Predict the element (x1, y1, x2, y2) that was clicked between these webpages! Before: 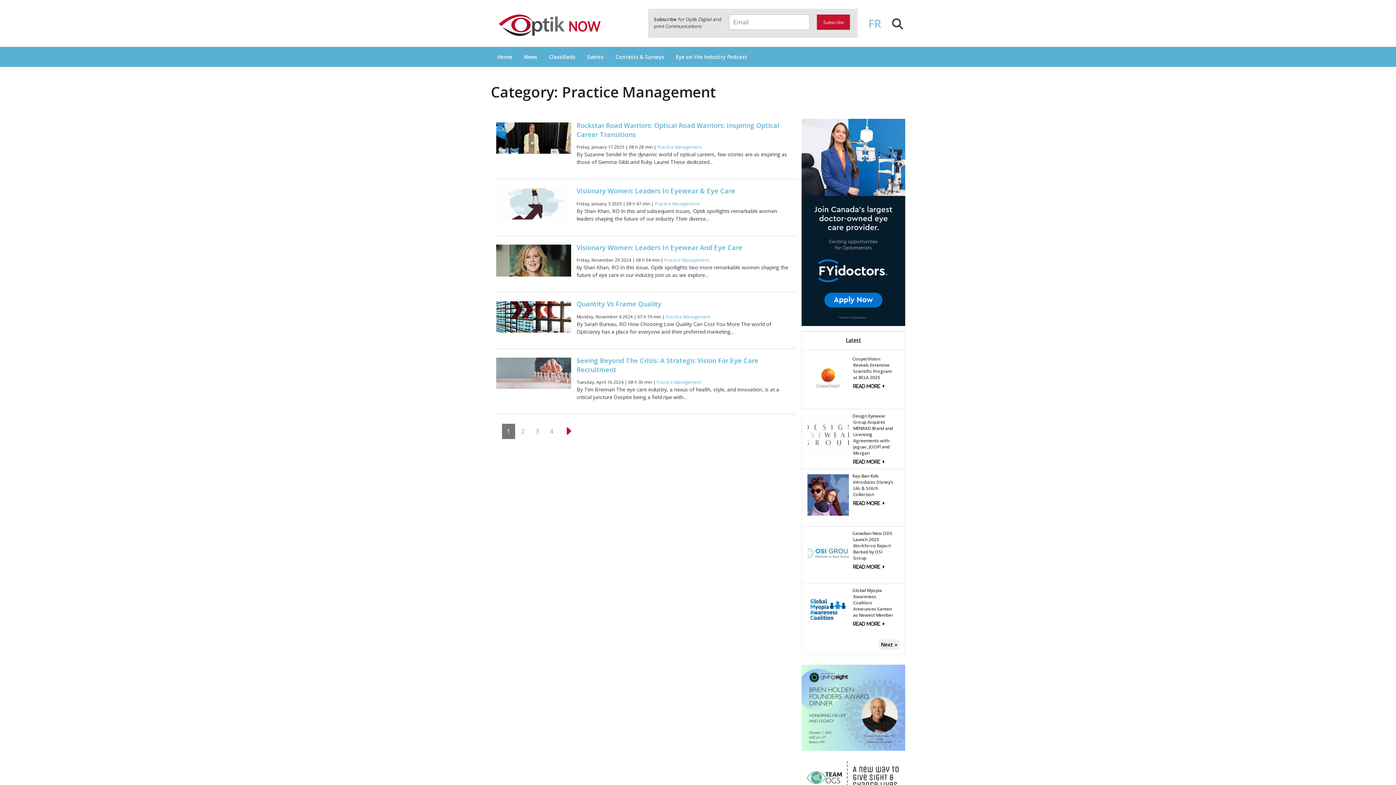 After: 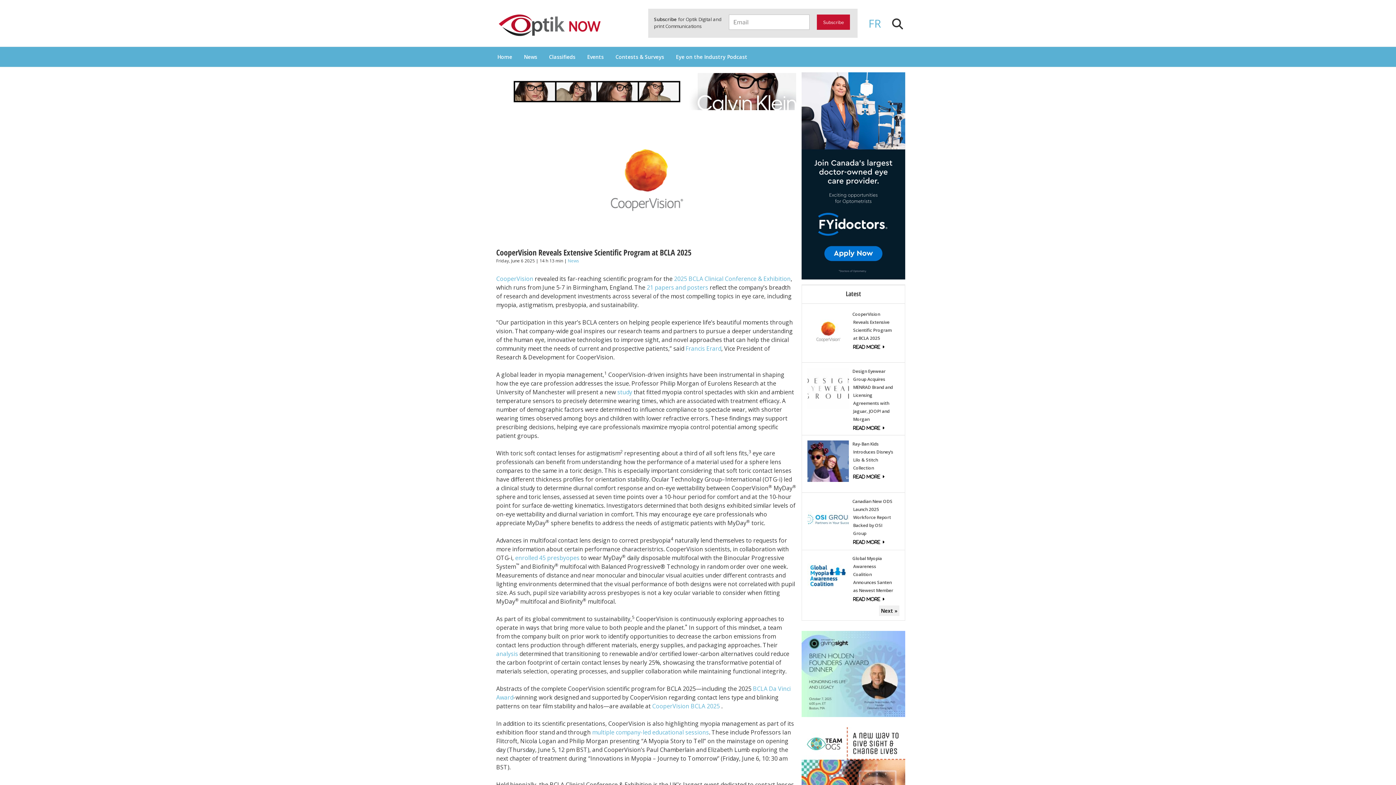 Action: bbox: (807, 373, 849, 380)